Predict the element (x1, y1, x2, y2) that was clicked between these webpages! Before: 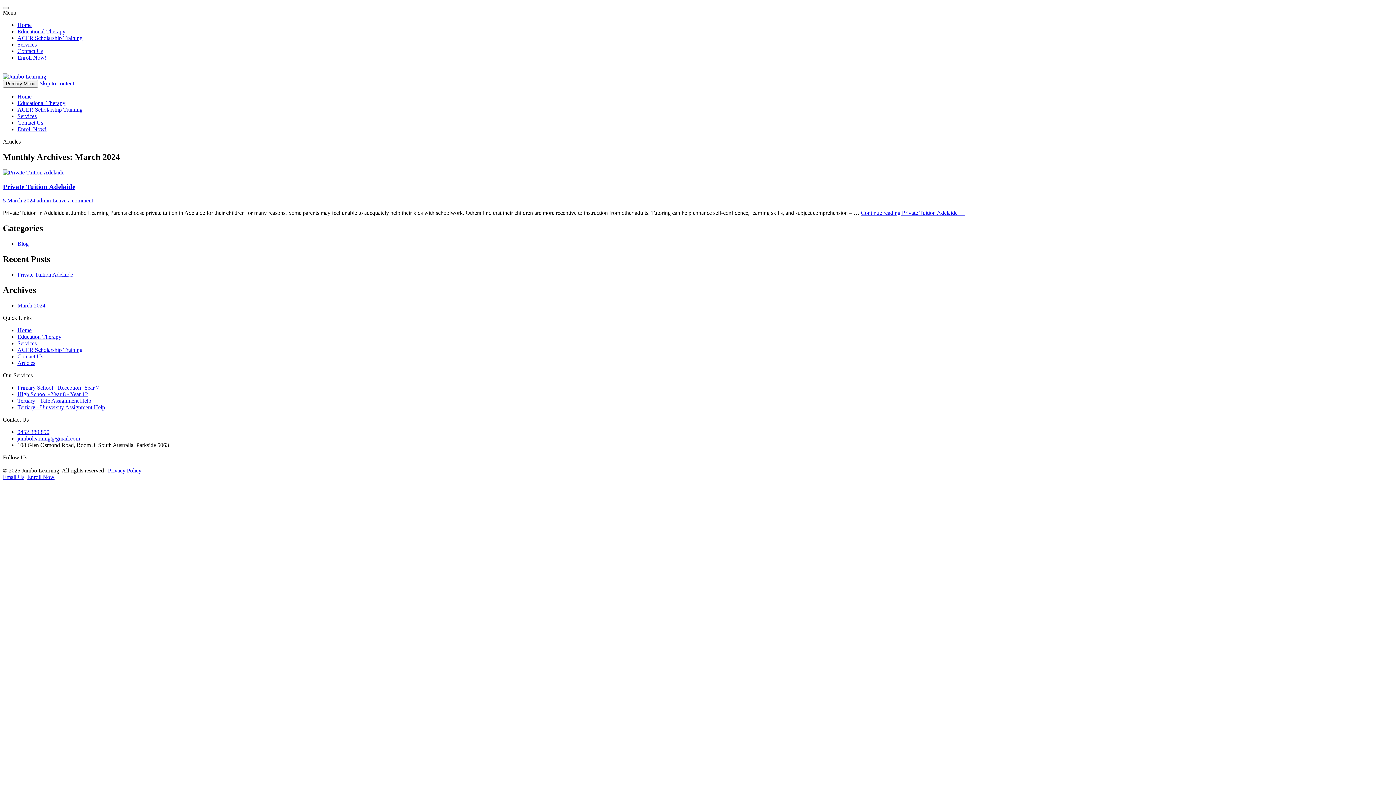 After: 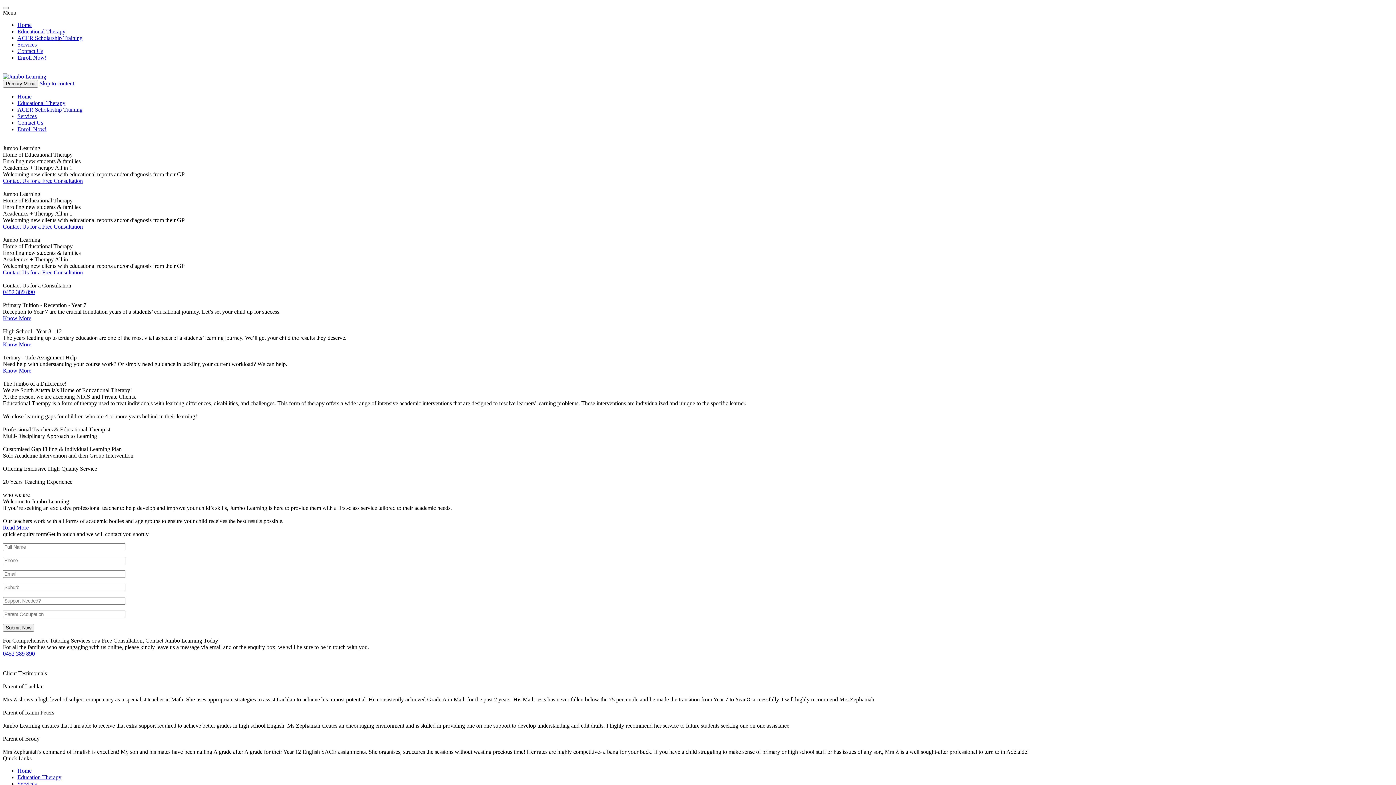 Action: bbox: (17, 327, 31, 333) label: Home